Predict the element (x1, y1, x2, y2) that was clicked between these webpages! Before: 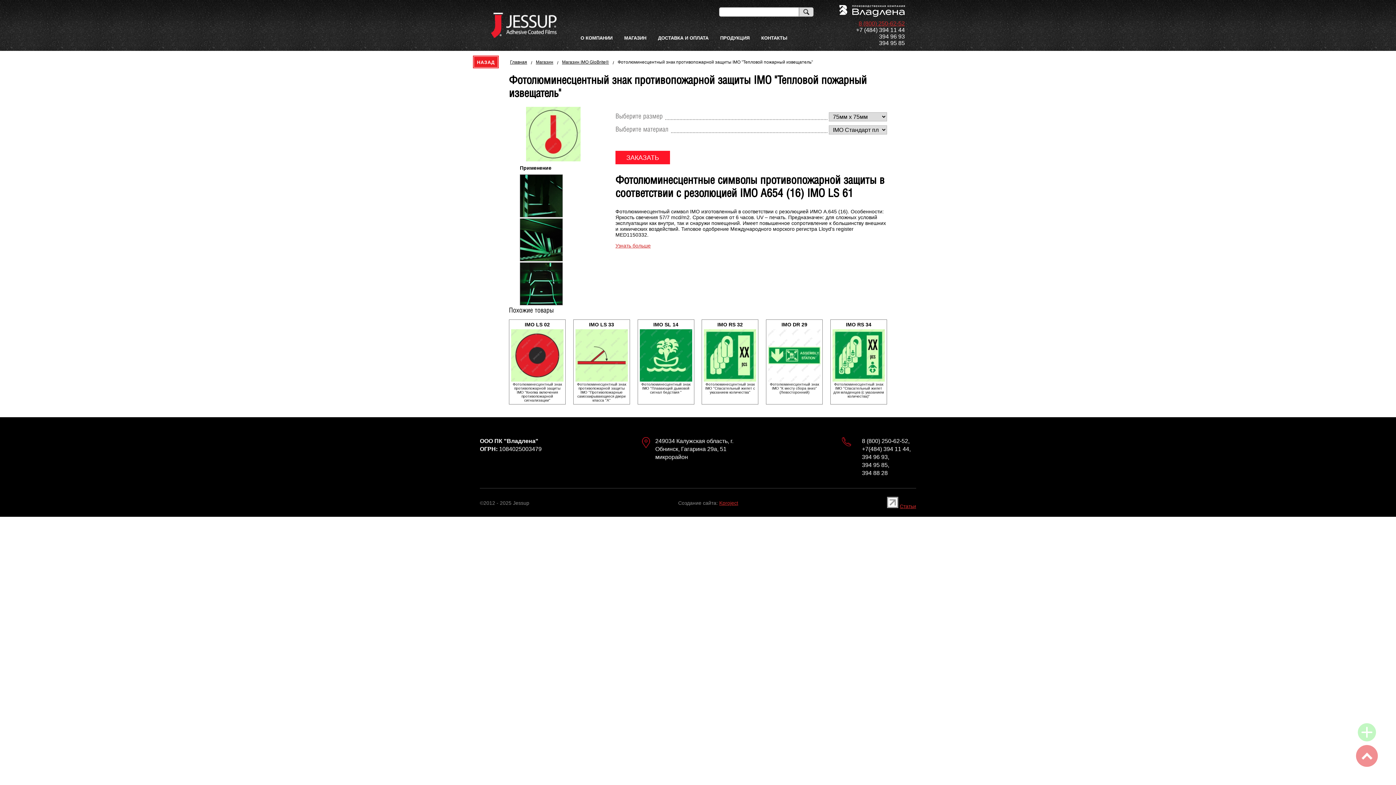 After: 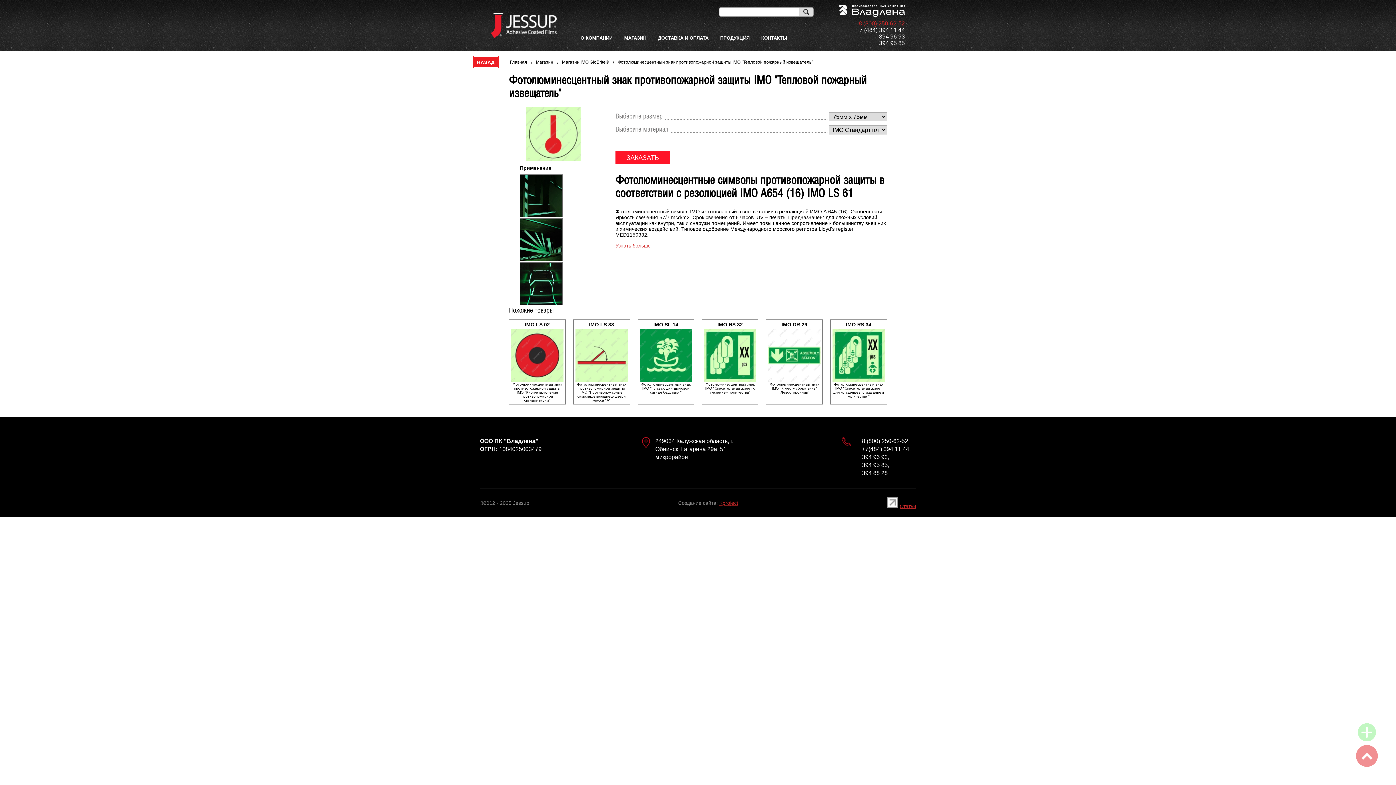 Action: bbox: (719, 500, 738, 506) label: Kproject